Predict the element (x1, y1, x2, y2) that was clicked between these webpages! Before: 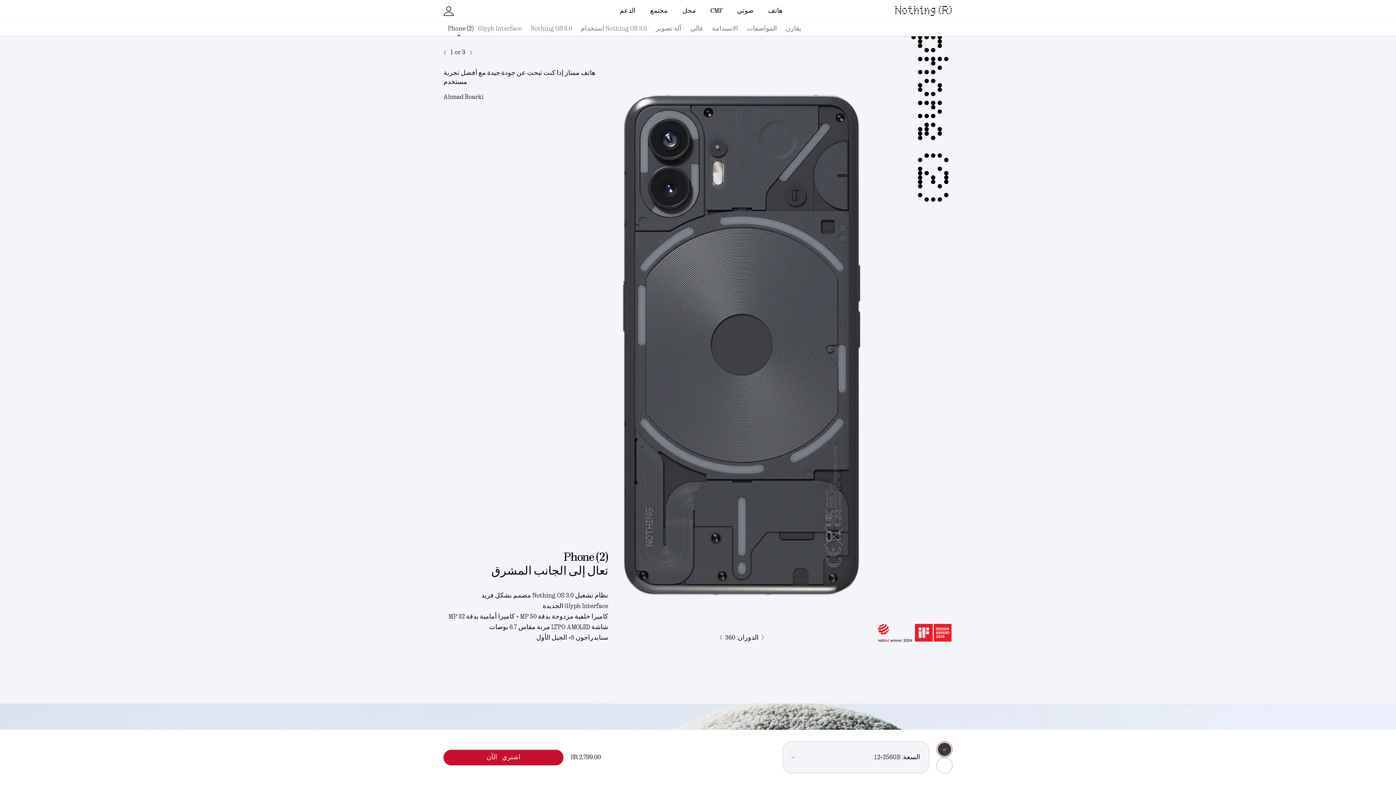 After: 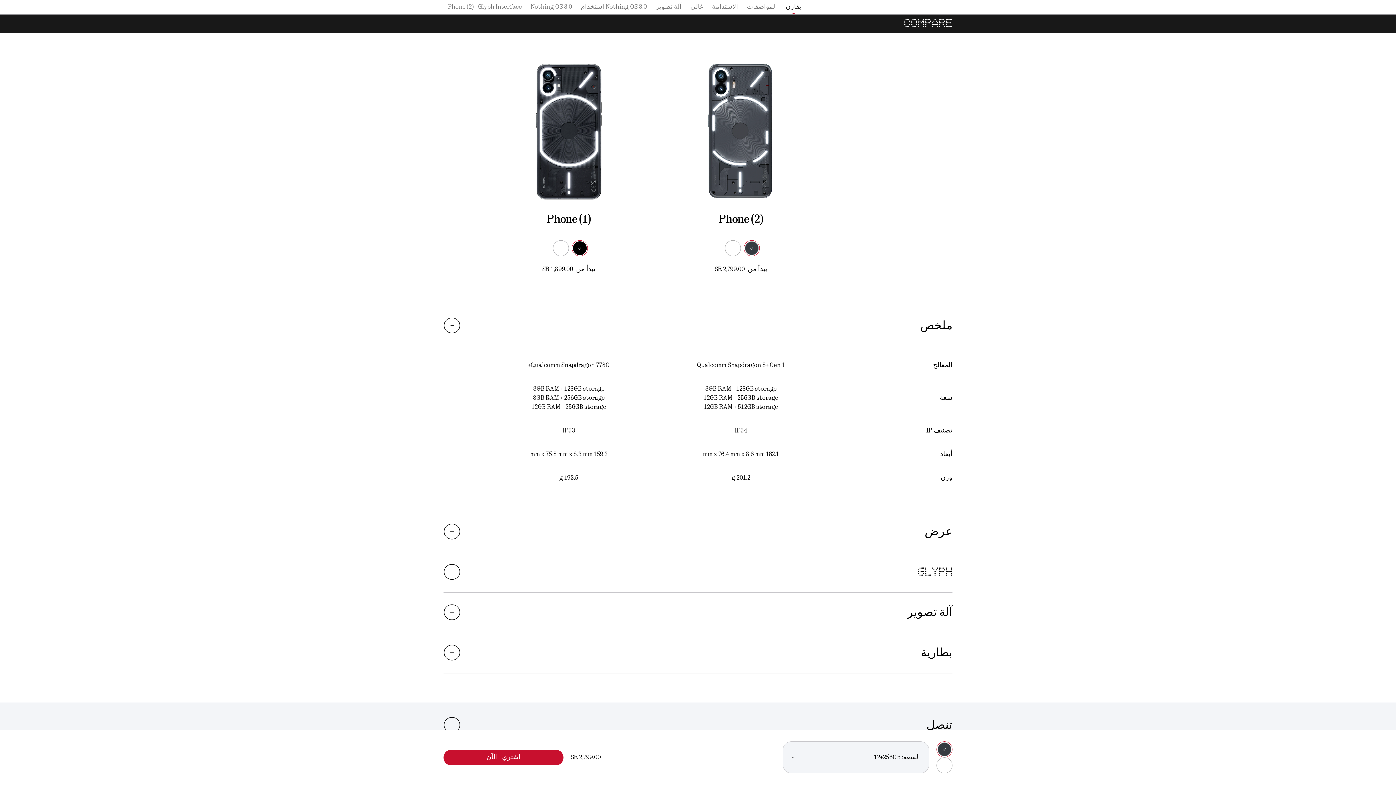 Action: bbox: (781, 21, 805, 36) label: يقارن